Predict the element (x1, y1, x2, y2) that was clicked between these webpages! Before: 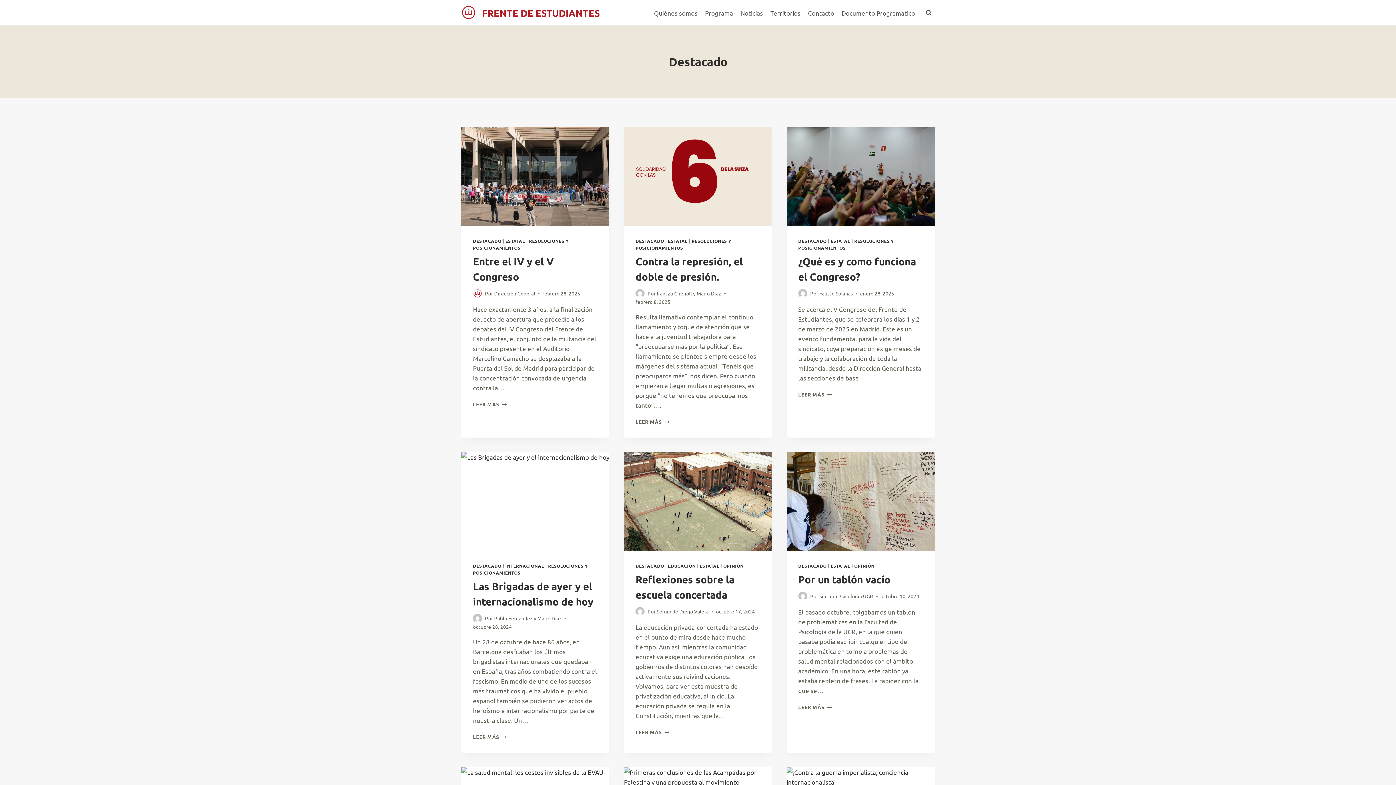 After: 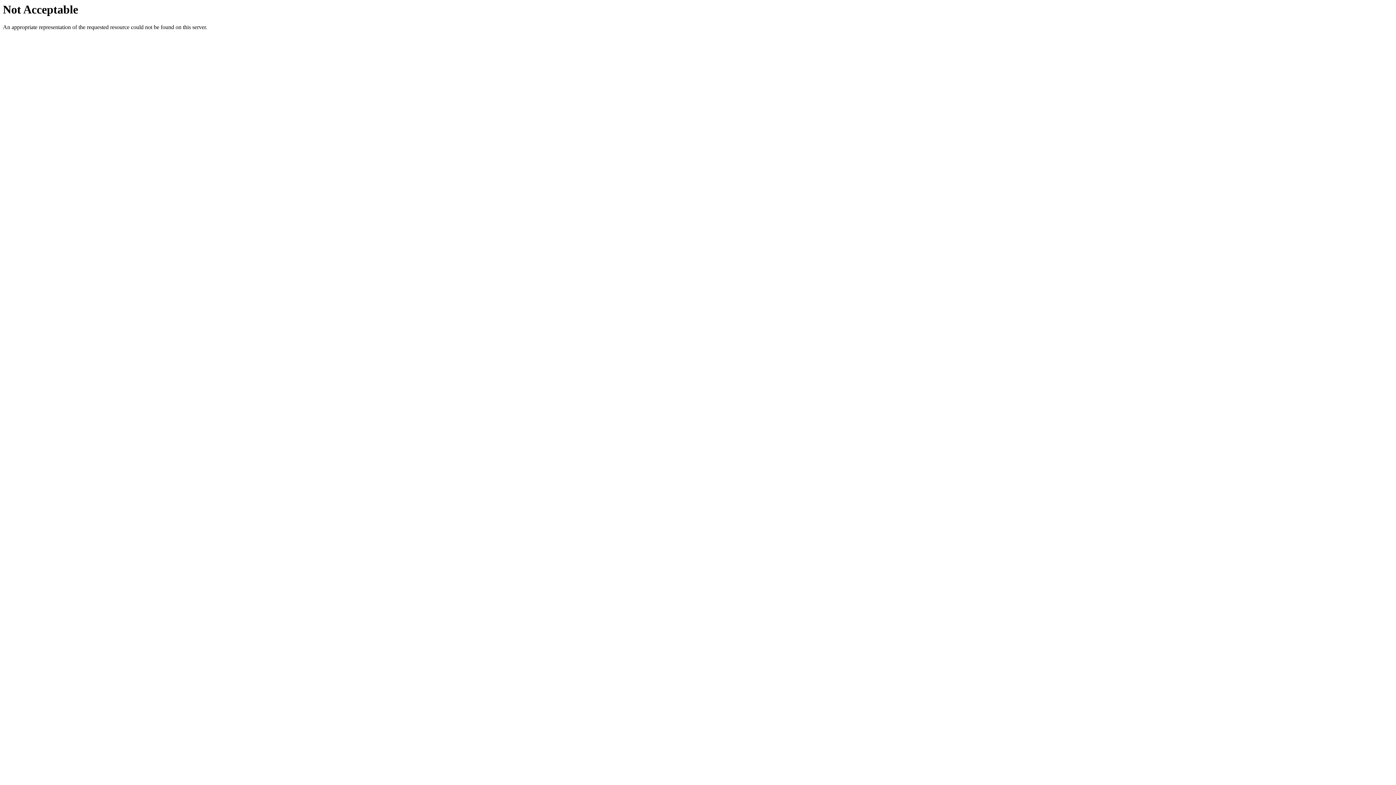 Action: bbox: (473, 733, 506, 740) label: LEER MÁS